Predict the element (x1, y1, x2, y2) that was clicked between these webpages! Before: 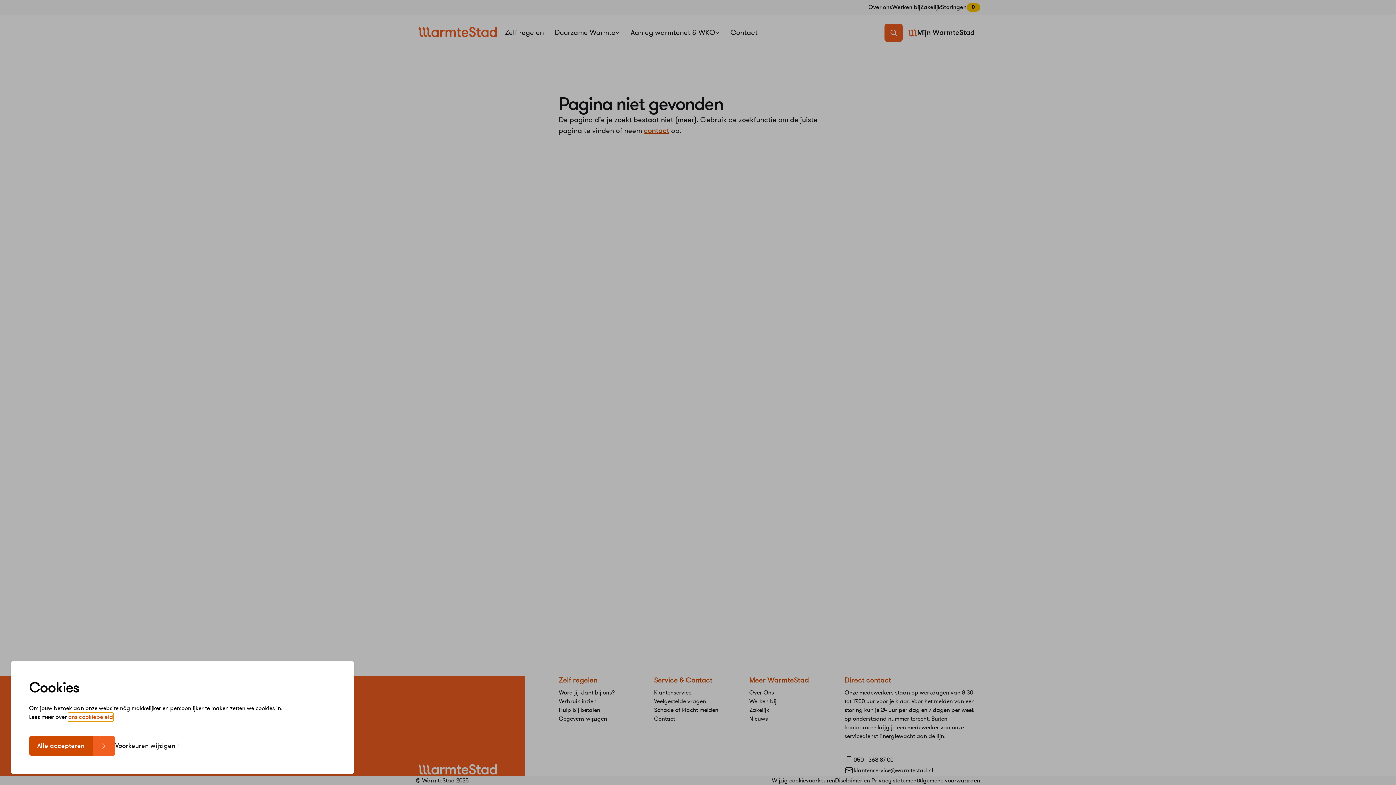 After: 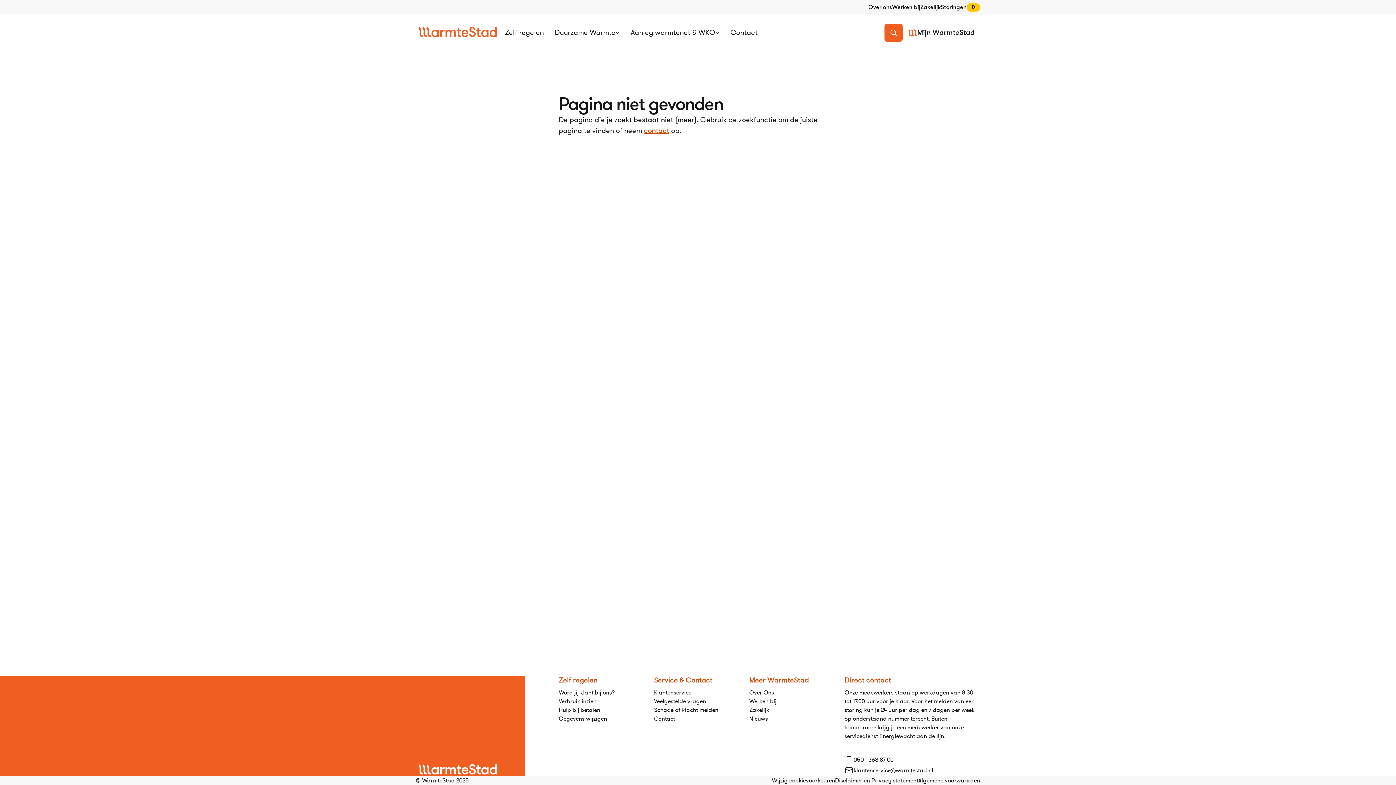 Action: bbox: (29, 736, 115, 756) label: Alle accepteren